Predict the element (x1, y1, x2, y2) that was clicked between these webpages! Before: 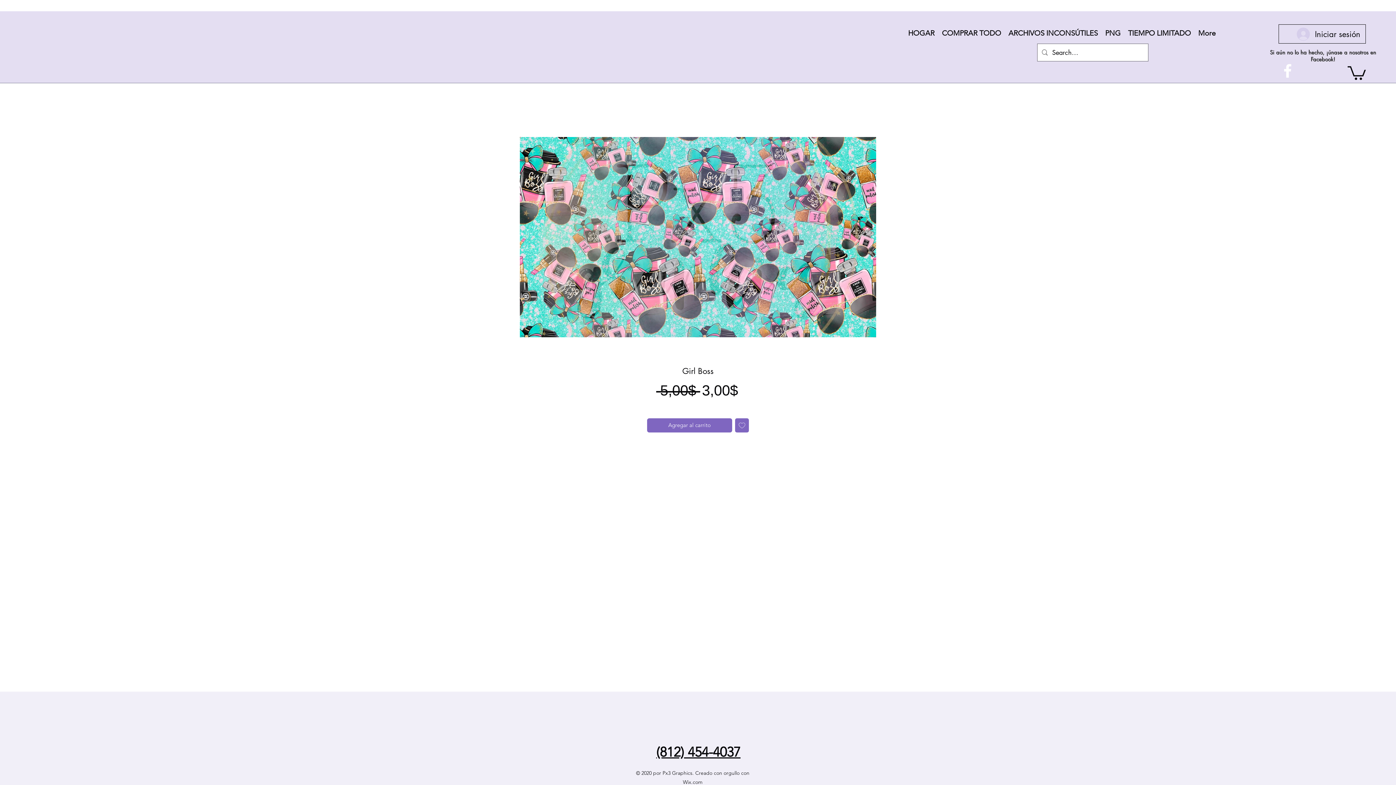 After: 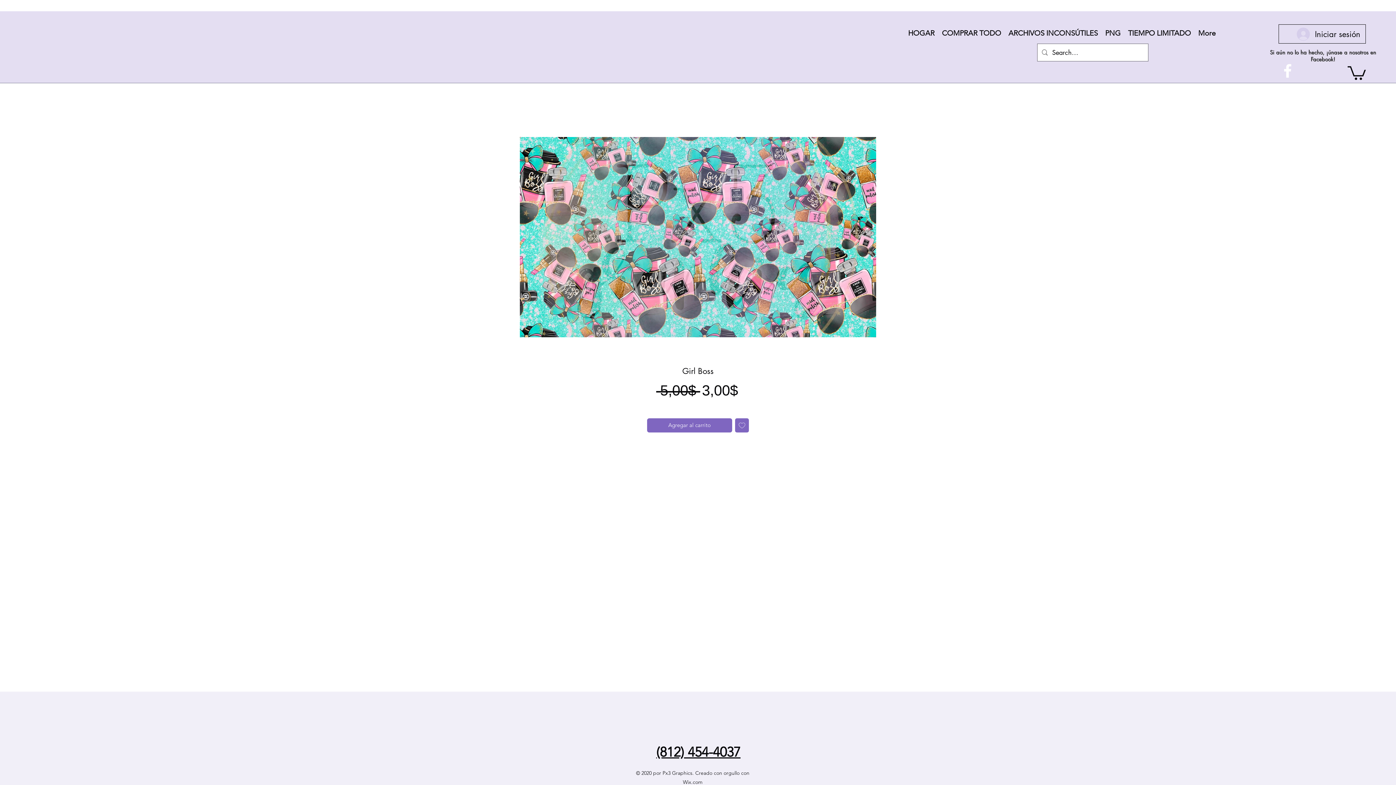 Action: bbox: (1278, 61, 1297, 80) label: Facebook